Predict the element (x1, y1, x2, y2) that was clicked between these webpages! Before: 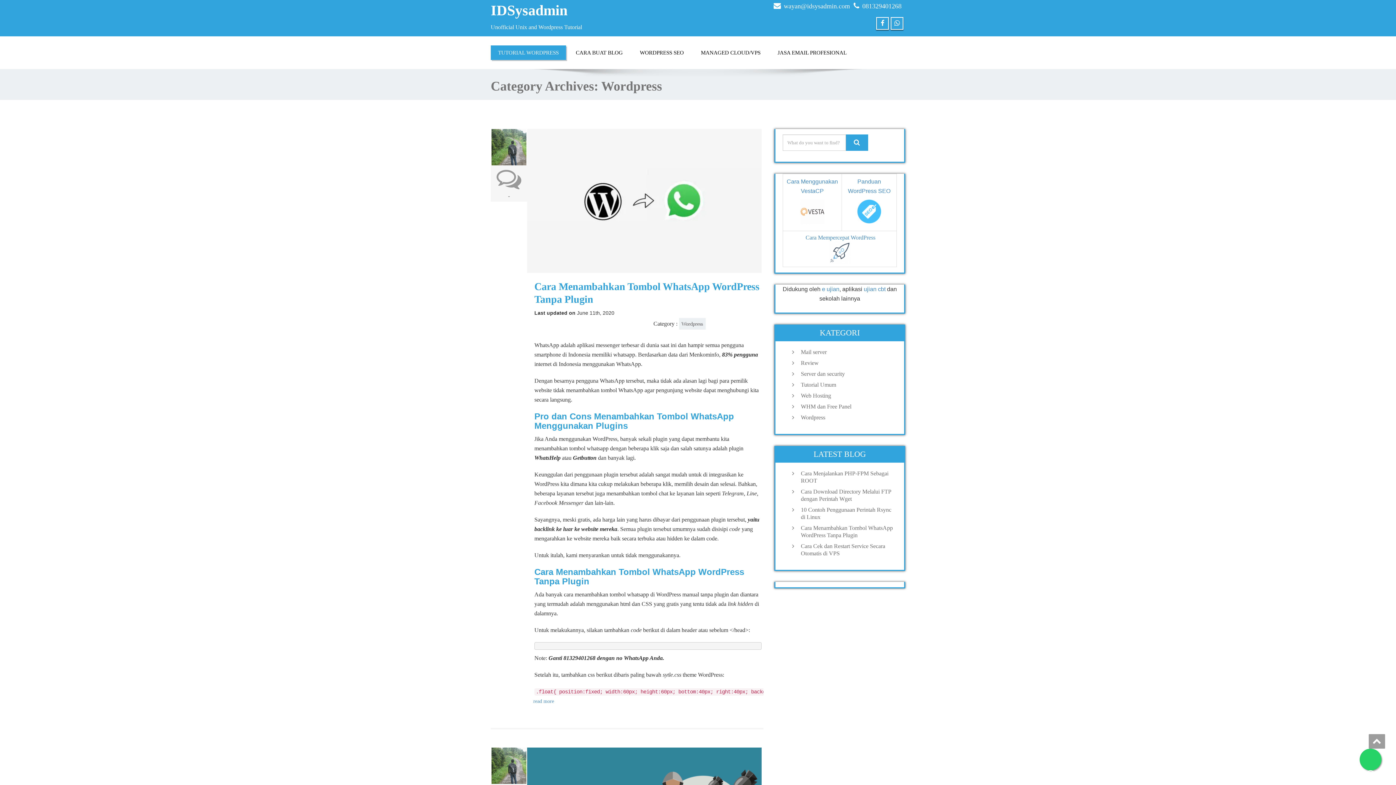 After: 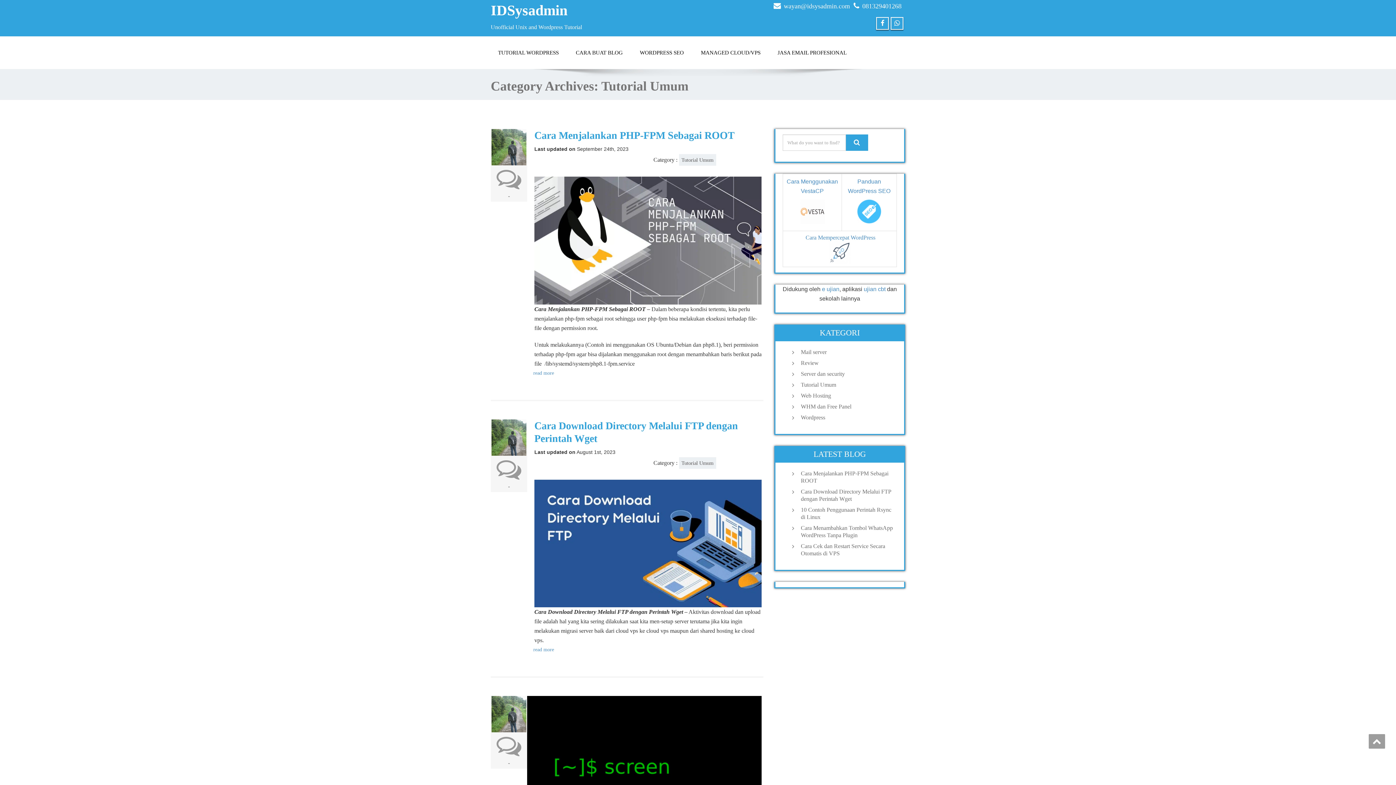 Action: label: Tutorial Umum bbox: (797, 381, 897, 388)